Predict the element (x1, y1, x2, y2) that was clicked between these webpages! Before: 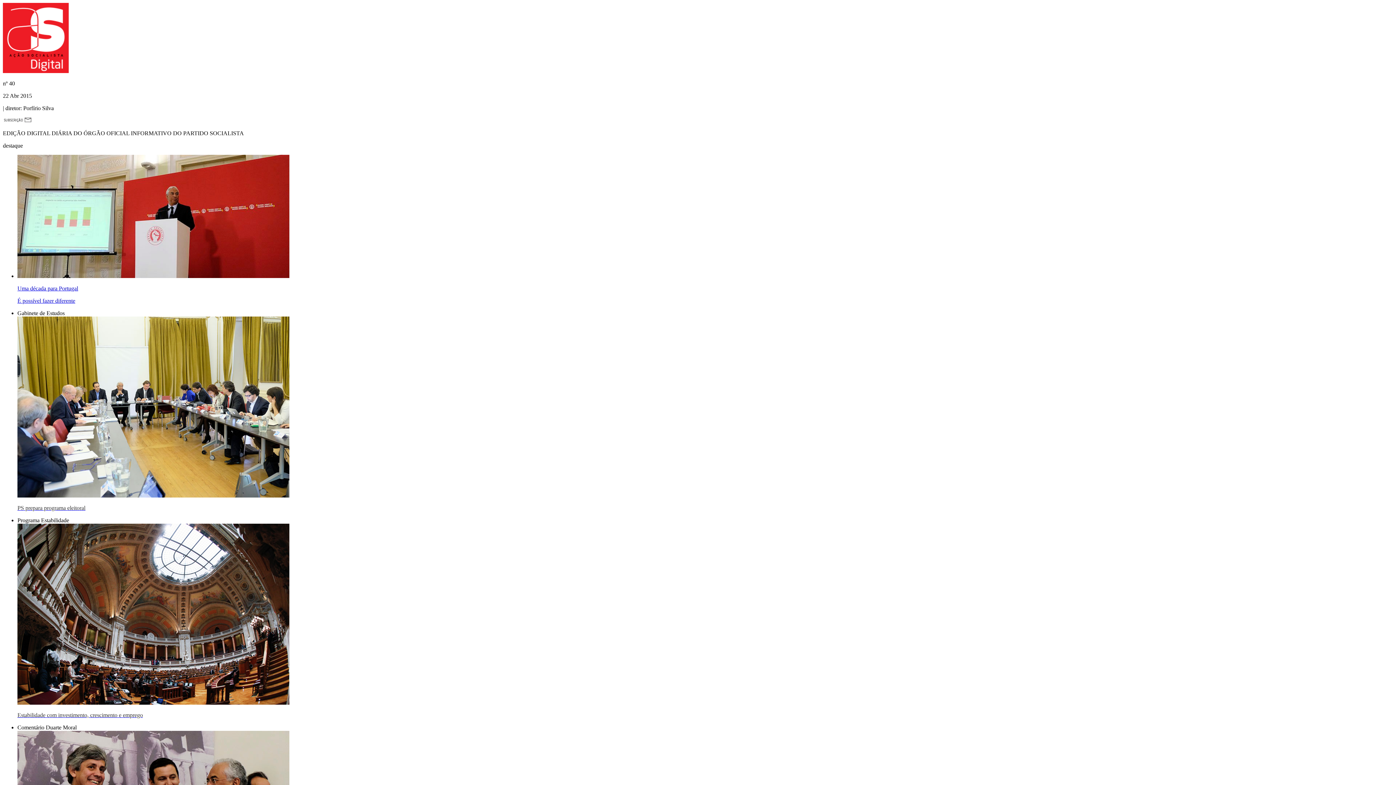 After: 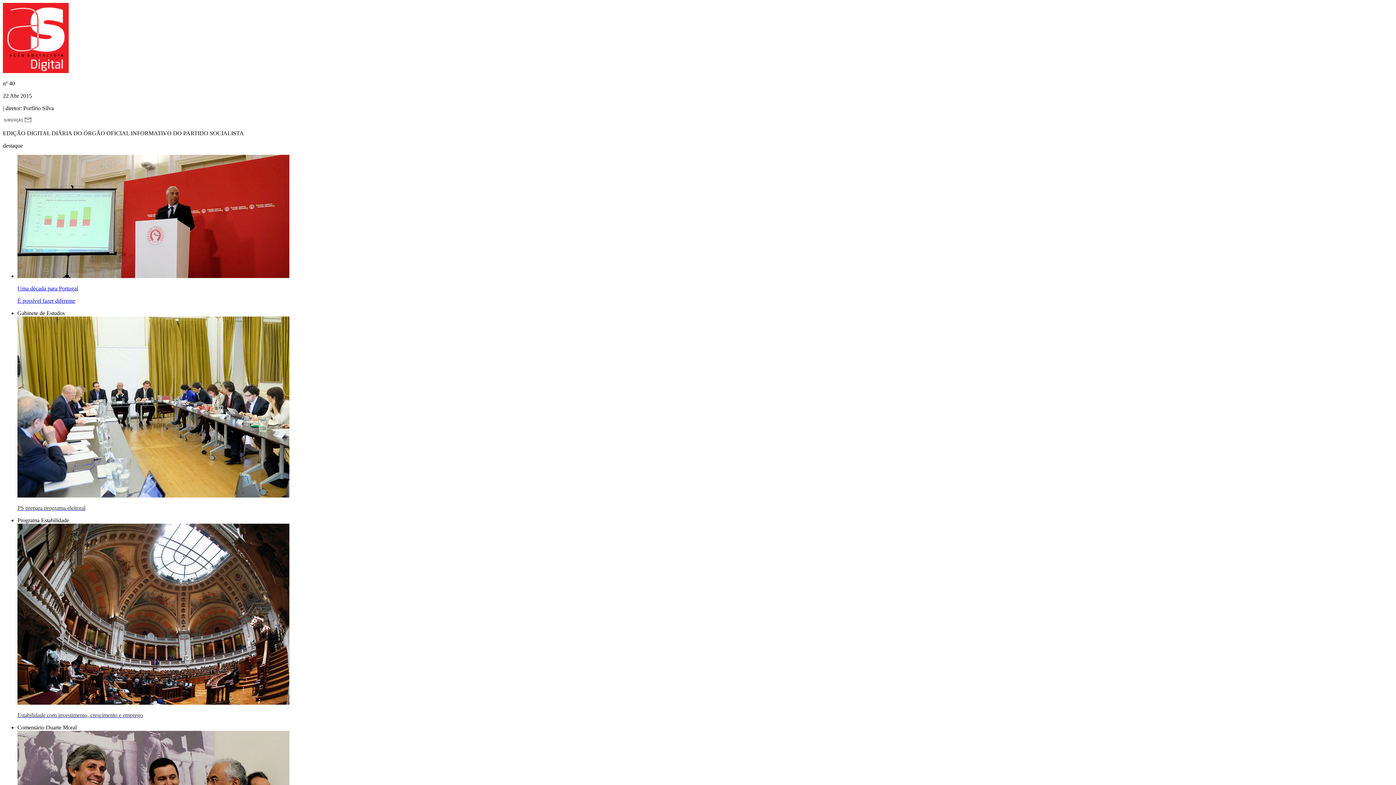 Action: label: Uma década para Portugal

É possível fazer diferente bbox: (17, 285, 1393, 304)